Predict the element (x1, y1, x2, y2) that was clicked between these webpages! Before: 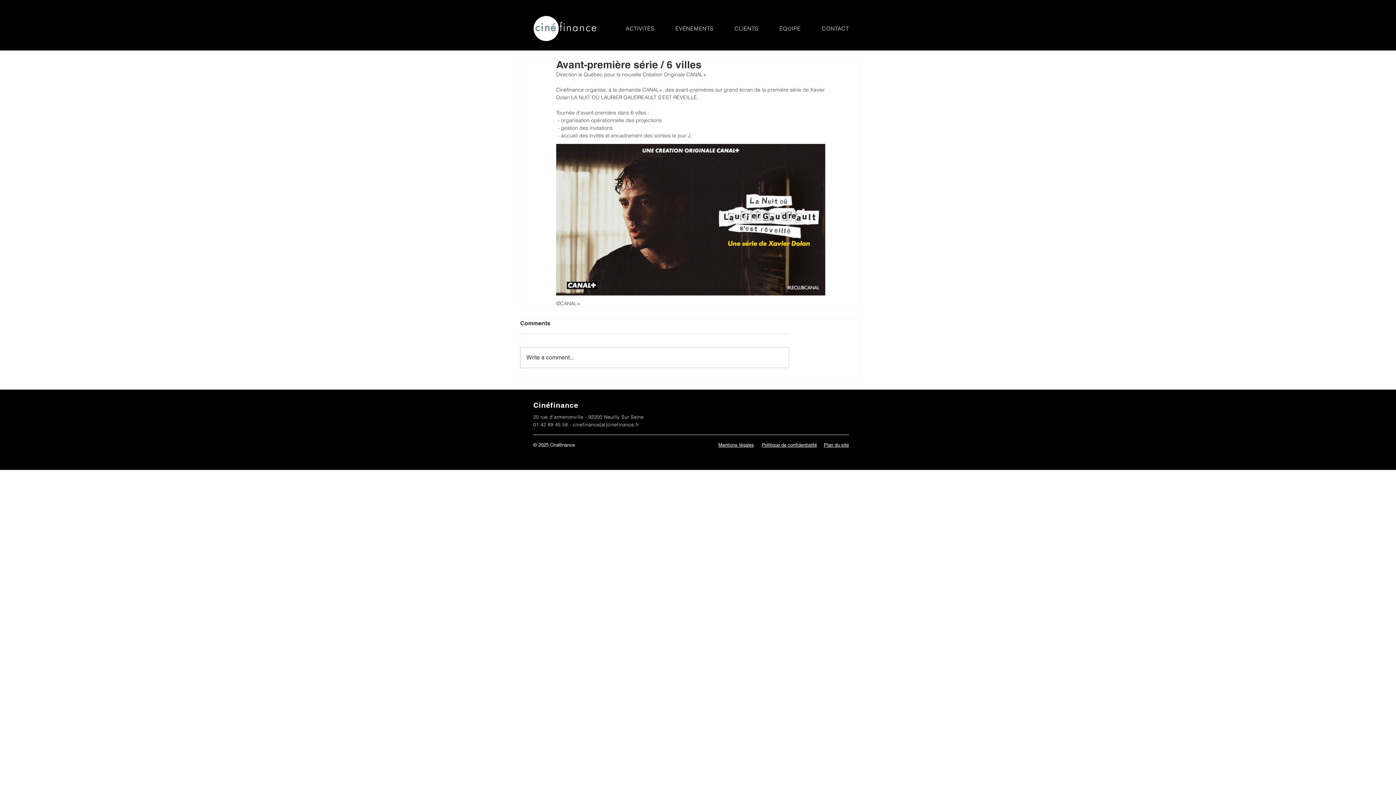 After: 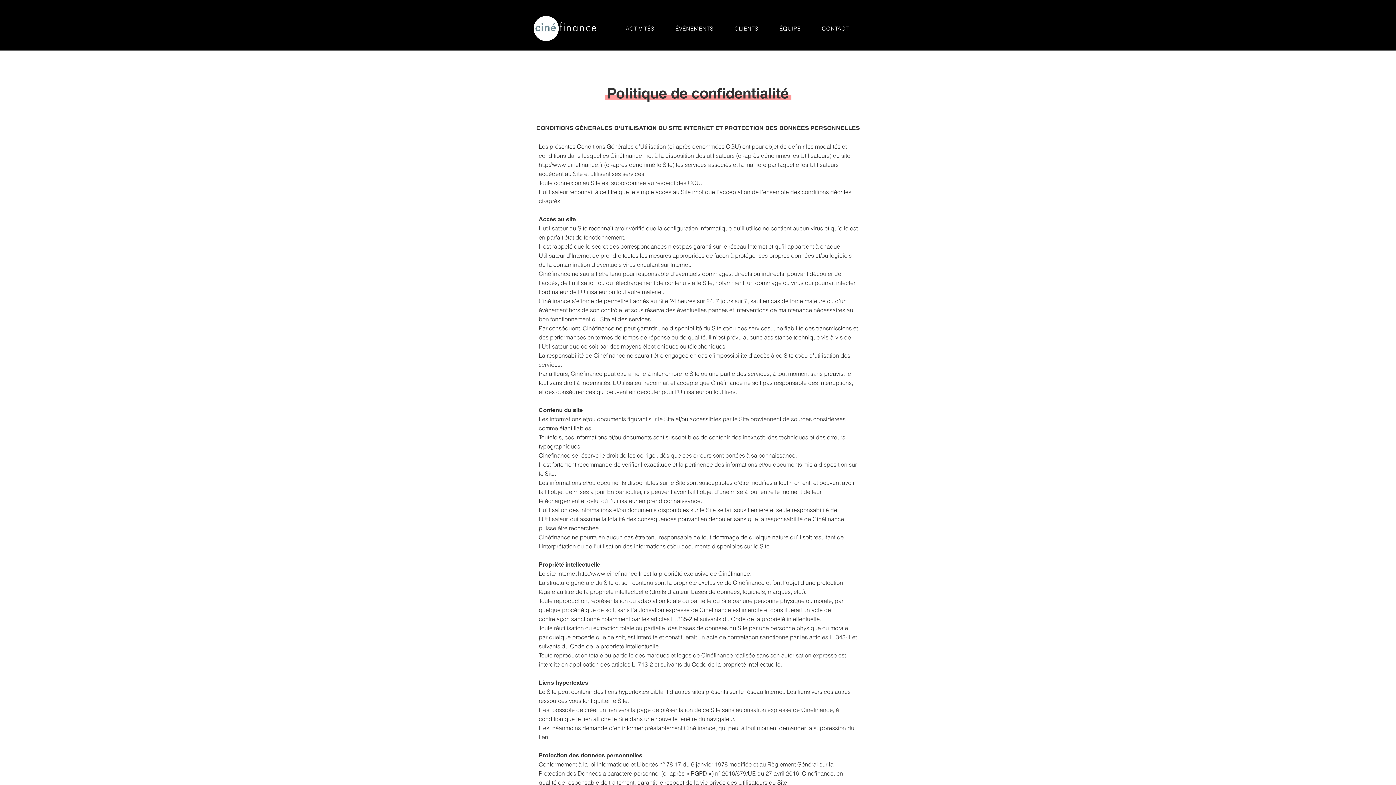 Action: label: Politique de confidentialité bbox: (762, 442, 817, 447)